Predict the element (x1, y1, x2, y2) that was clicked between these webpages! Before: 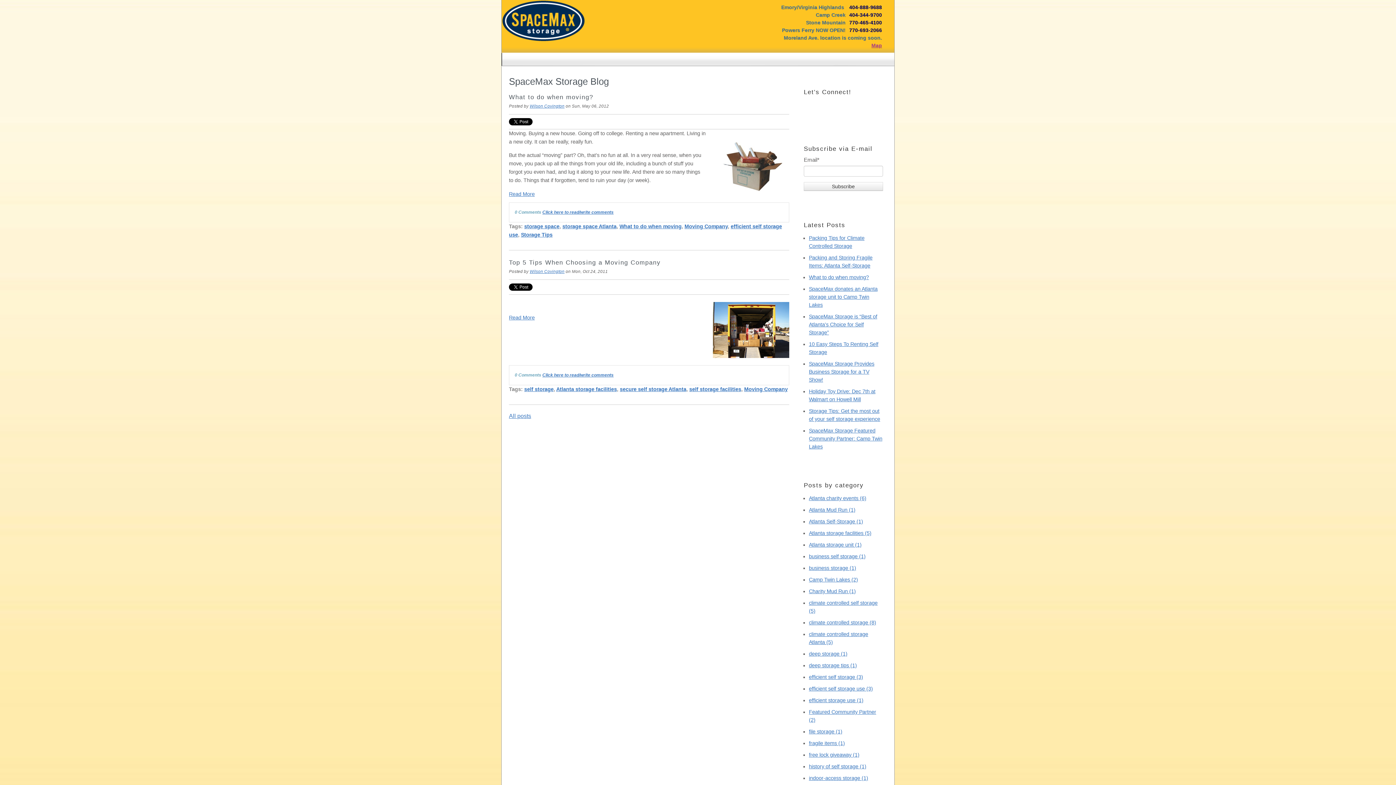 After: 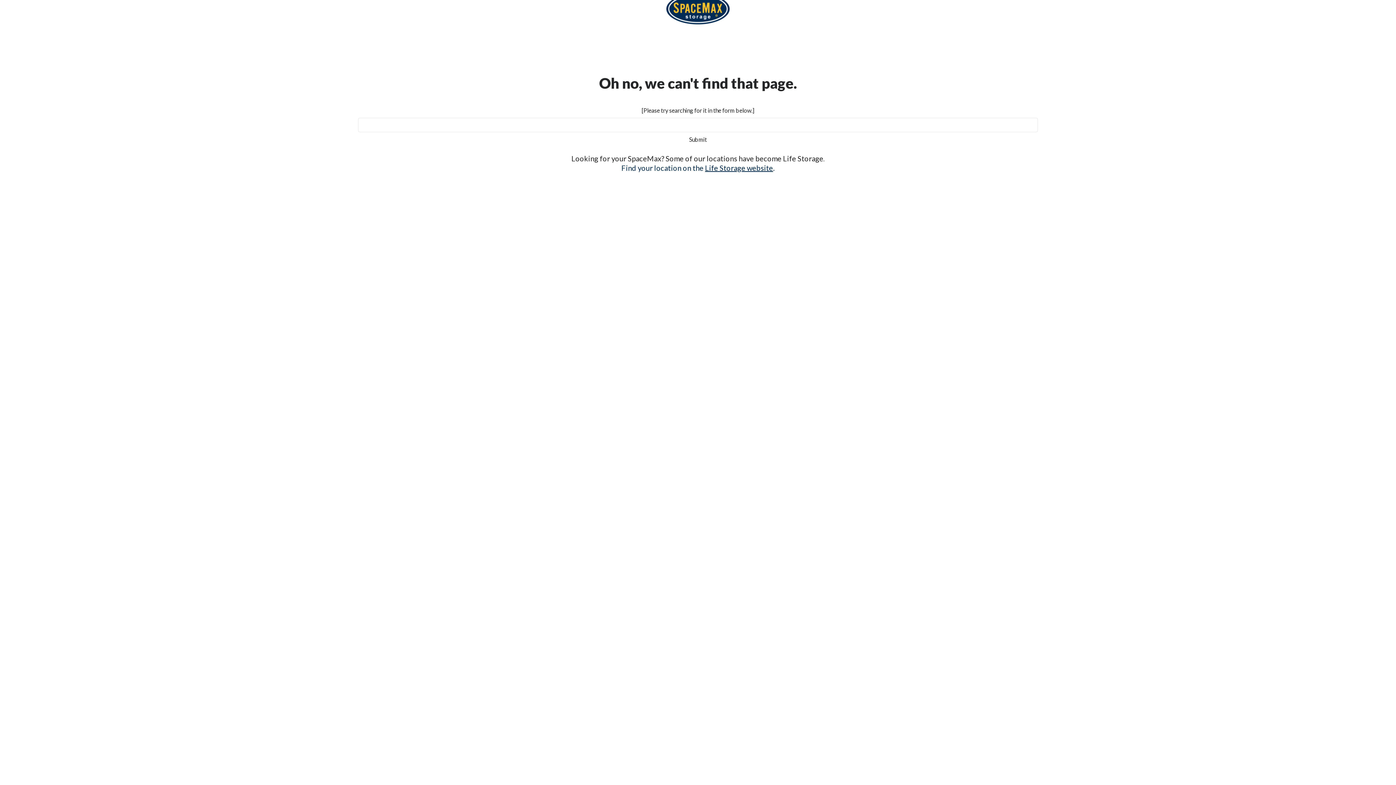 Action: bbox: (781, 41, 882, 49) label: Map